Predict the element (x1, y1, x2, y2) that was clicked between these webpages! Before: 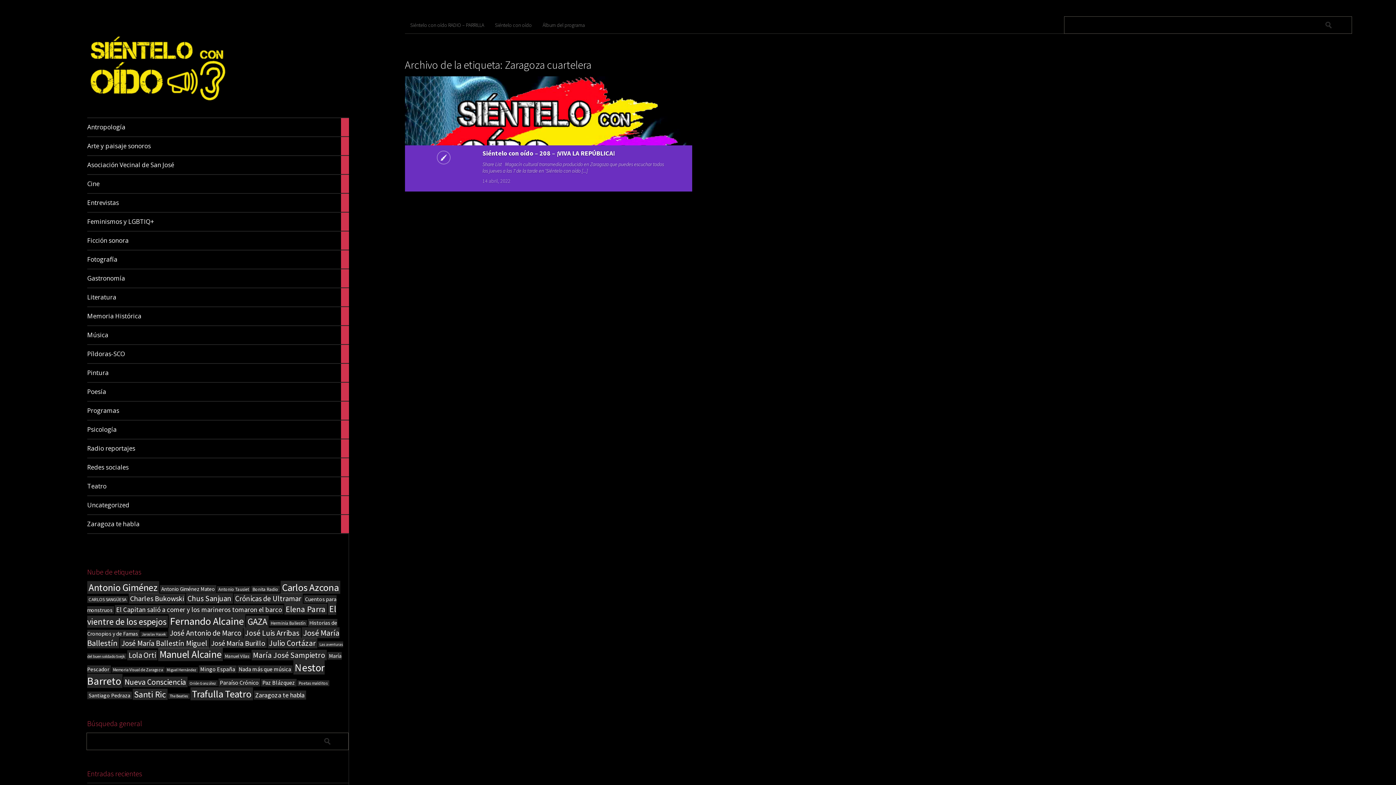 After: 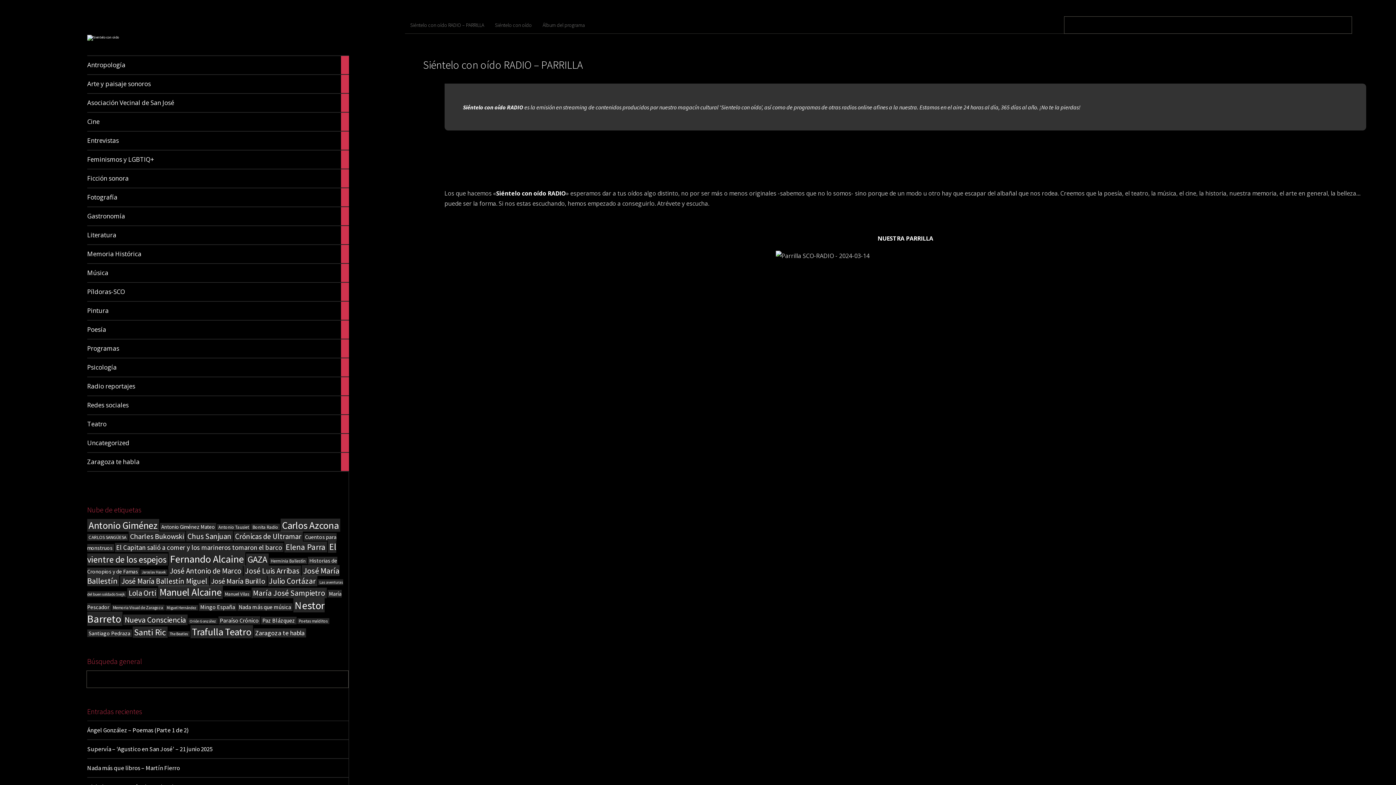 Action: bbox: (404, 16, 500, 33) label: Siéntelo con oído RADIO – PARRILLA